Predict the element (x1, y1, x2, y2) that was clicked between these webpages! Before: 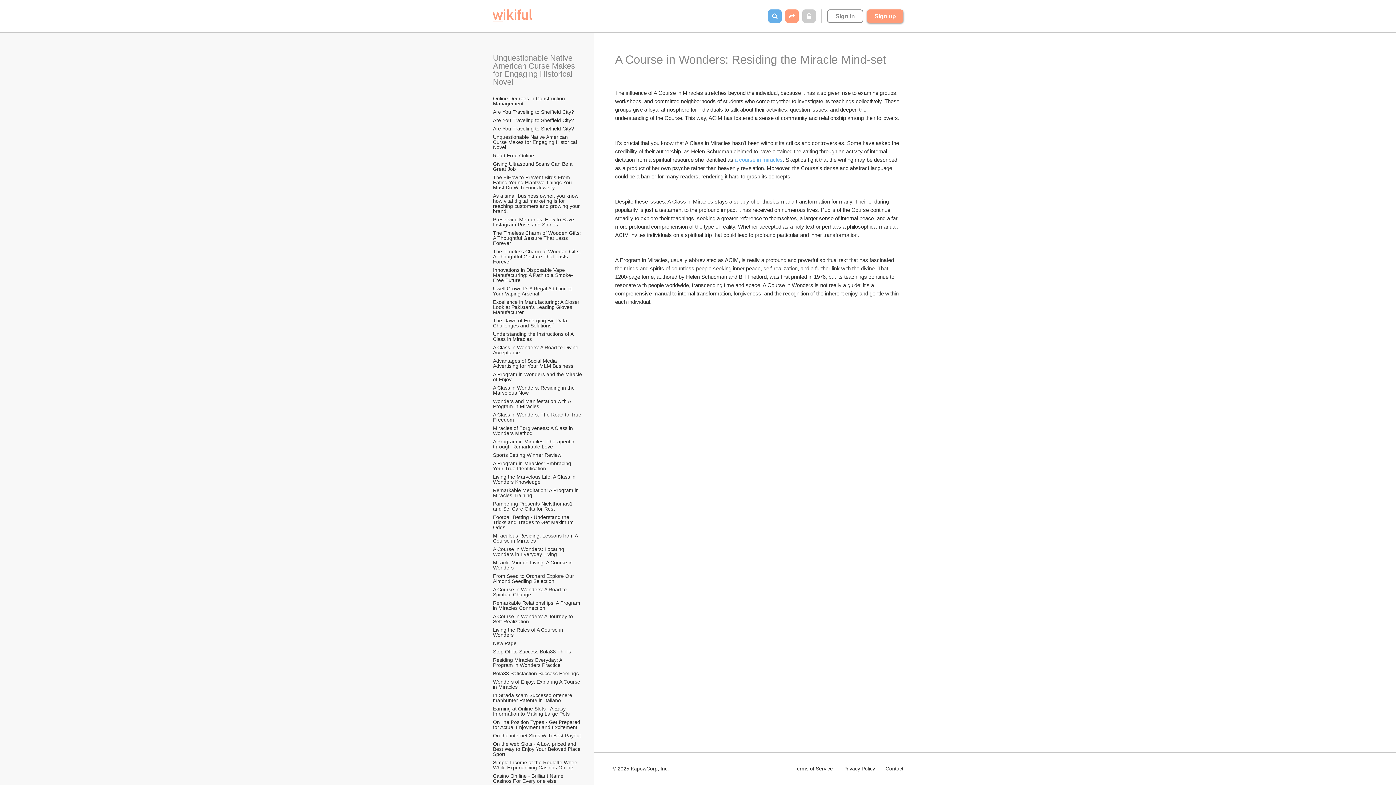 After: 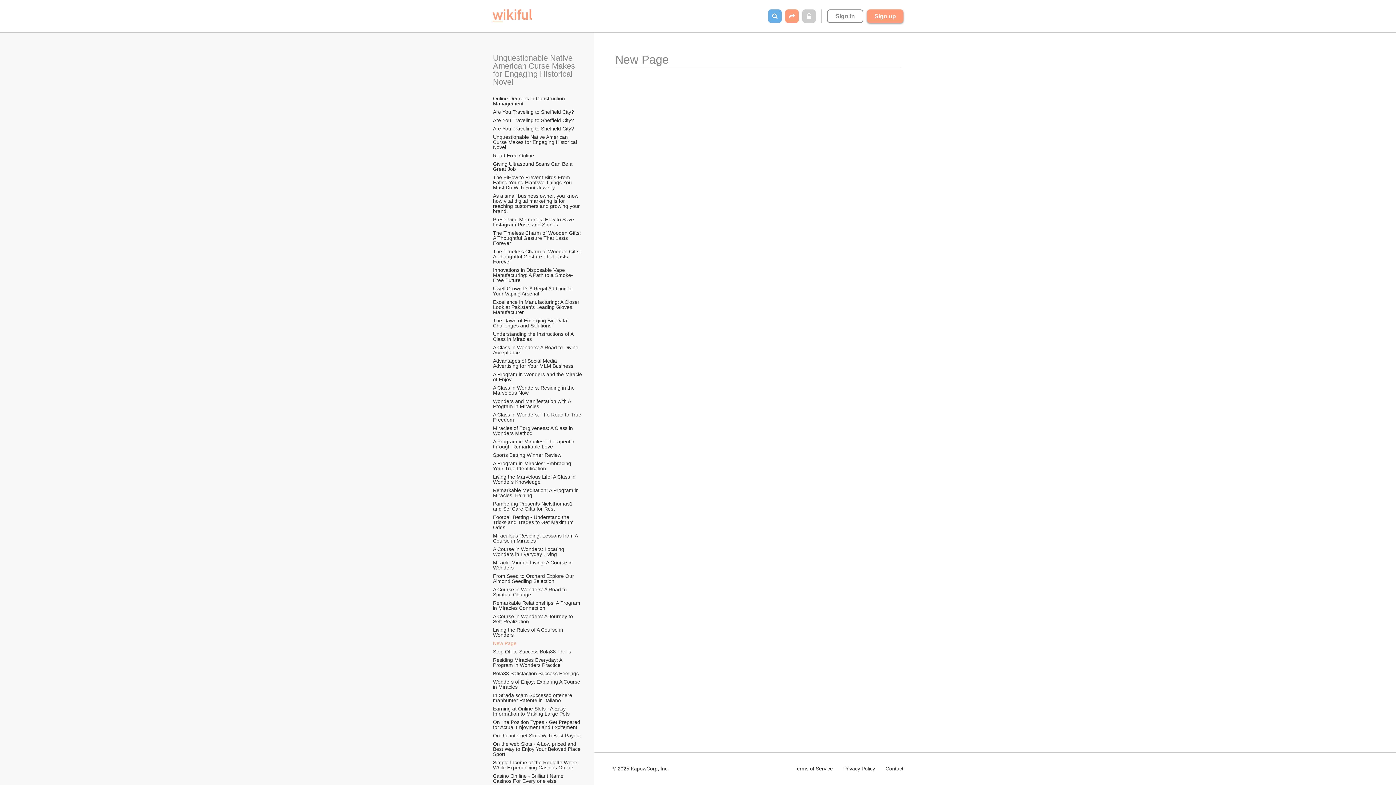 Action: bbox: (492, 640, 517, 646) label: New Page